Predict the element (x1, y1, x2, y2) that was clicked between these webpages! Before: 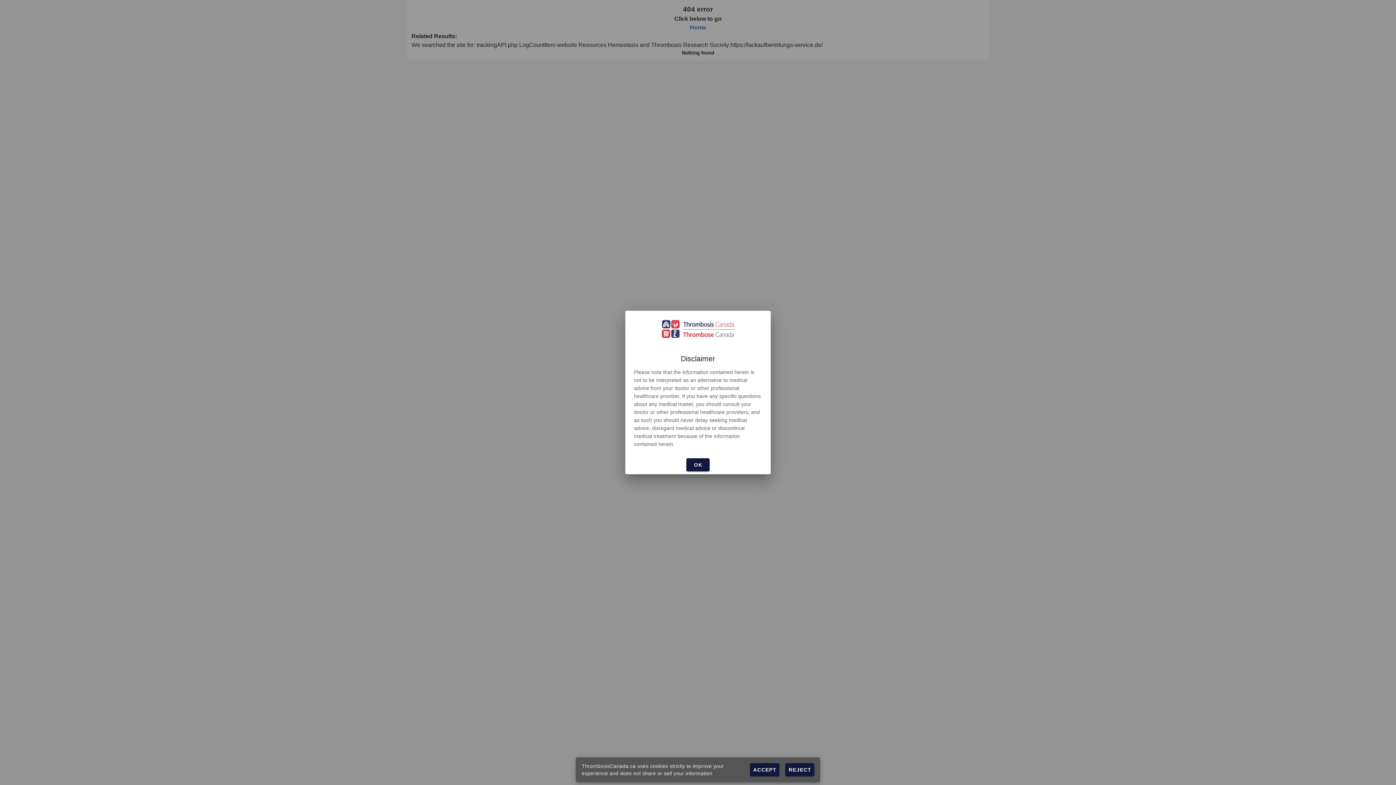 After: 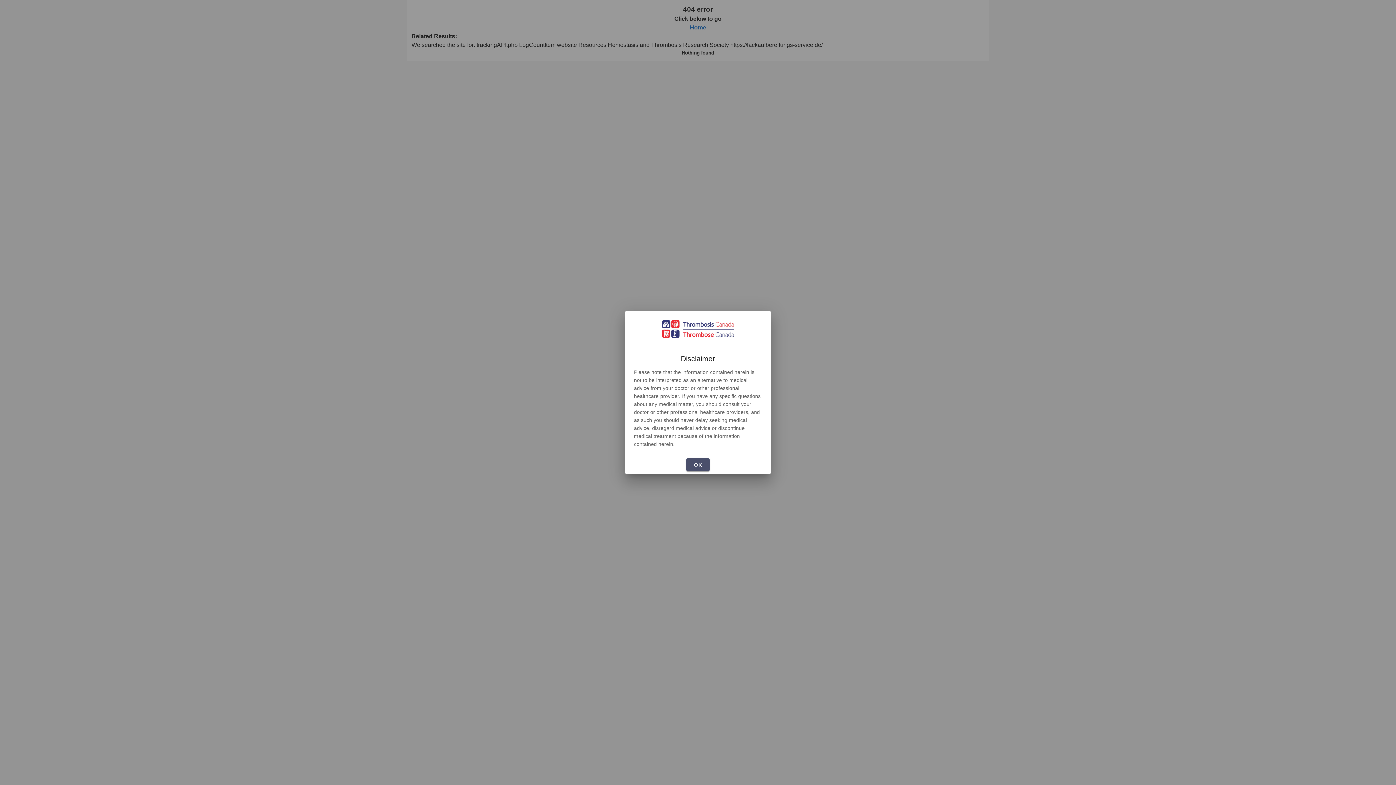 Action: label: REJECT bbox: (785, 763, 814, 776)